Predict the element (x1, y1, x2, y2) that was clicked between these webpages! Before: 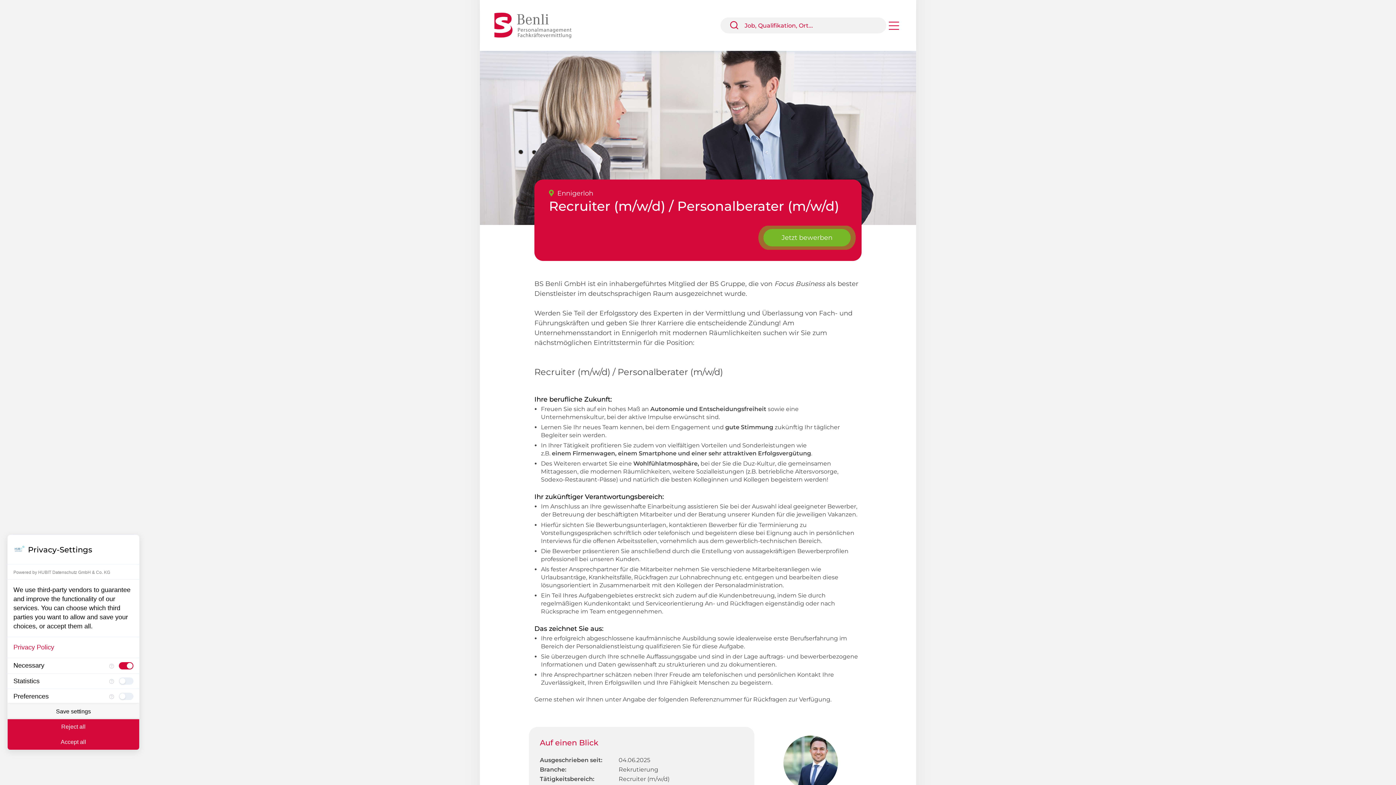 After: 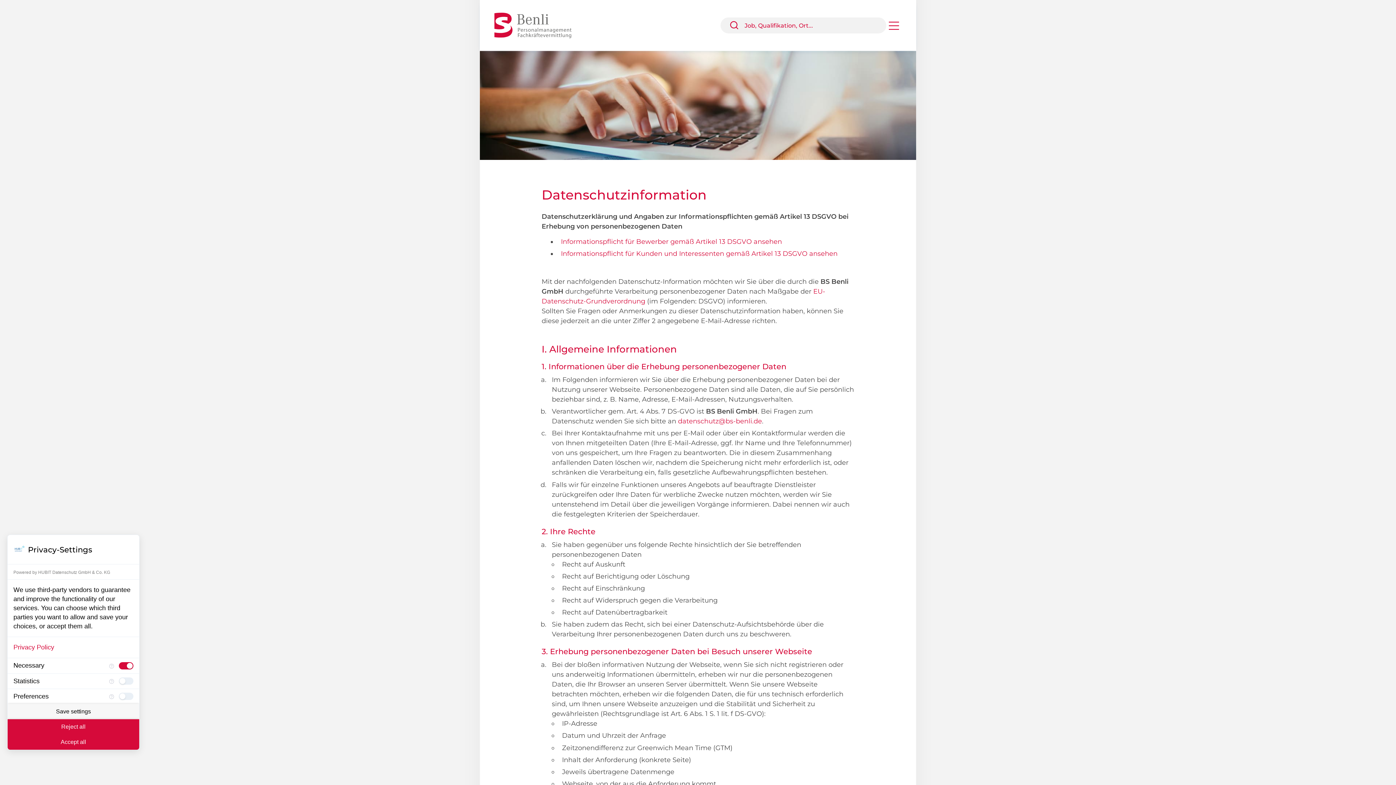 Action: bbox: (13, 644, 54, 651) label: Privacy Policy